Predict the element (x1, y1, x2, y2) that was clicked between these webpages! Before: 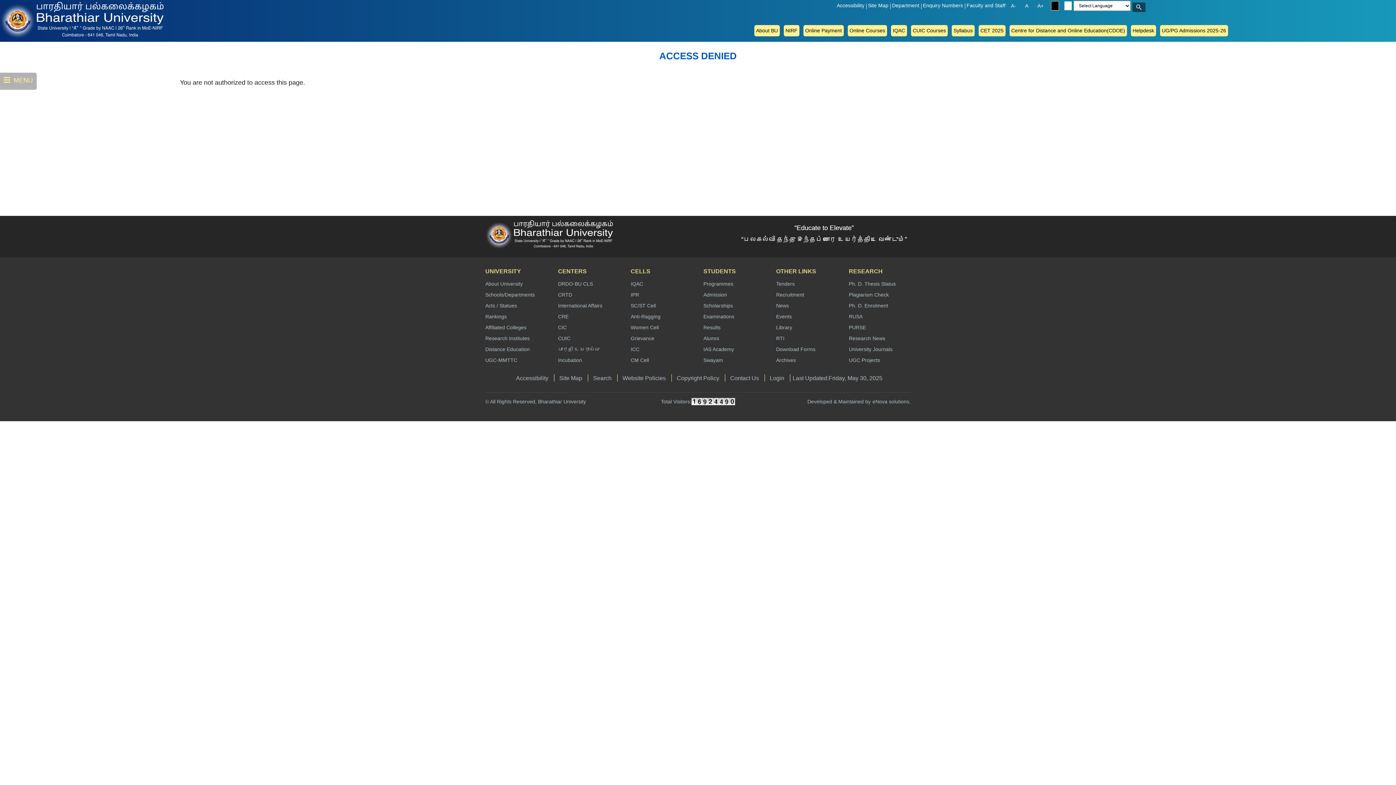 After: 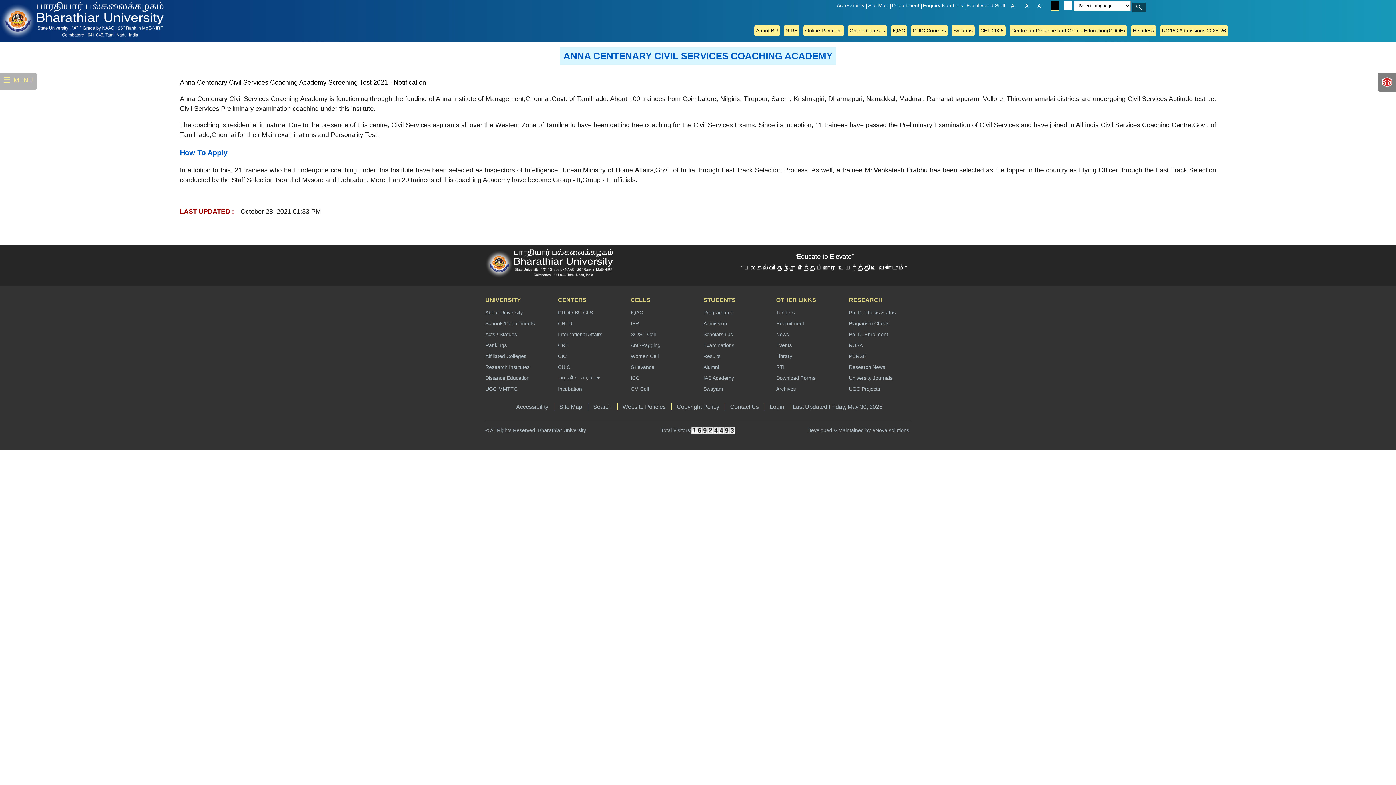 Action: label: IAS Academy bbox: (703, 341, 739, 352)